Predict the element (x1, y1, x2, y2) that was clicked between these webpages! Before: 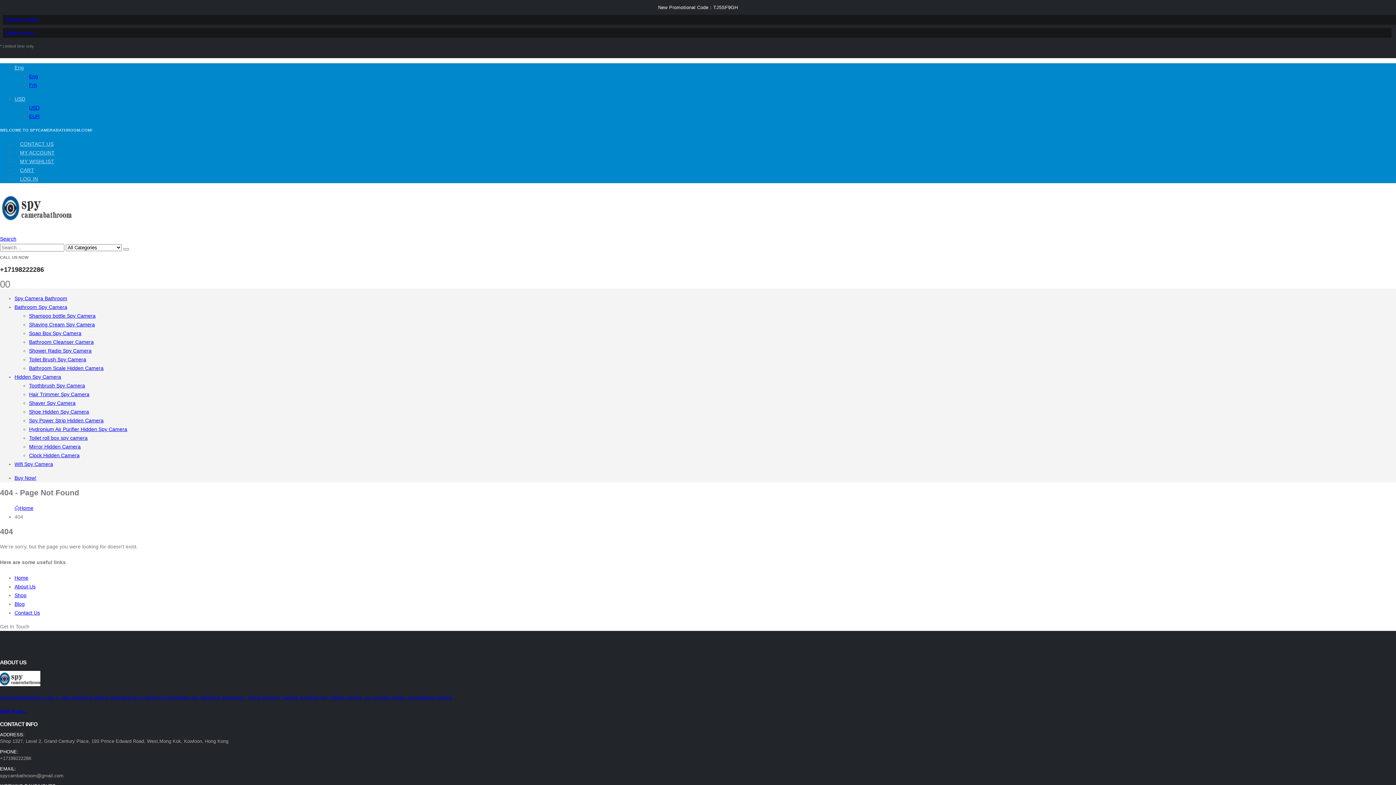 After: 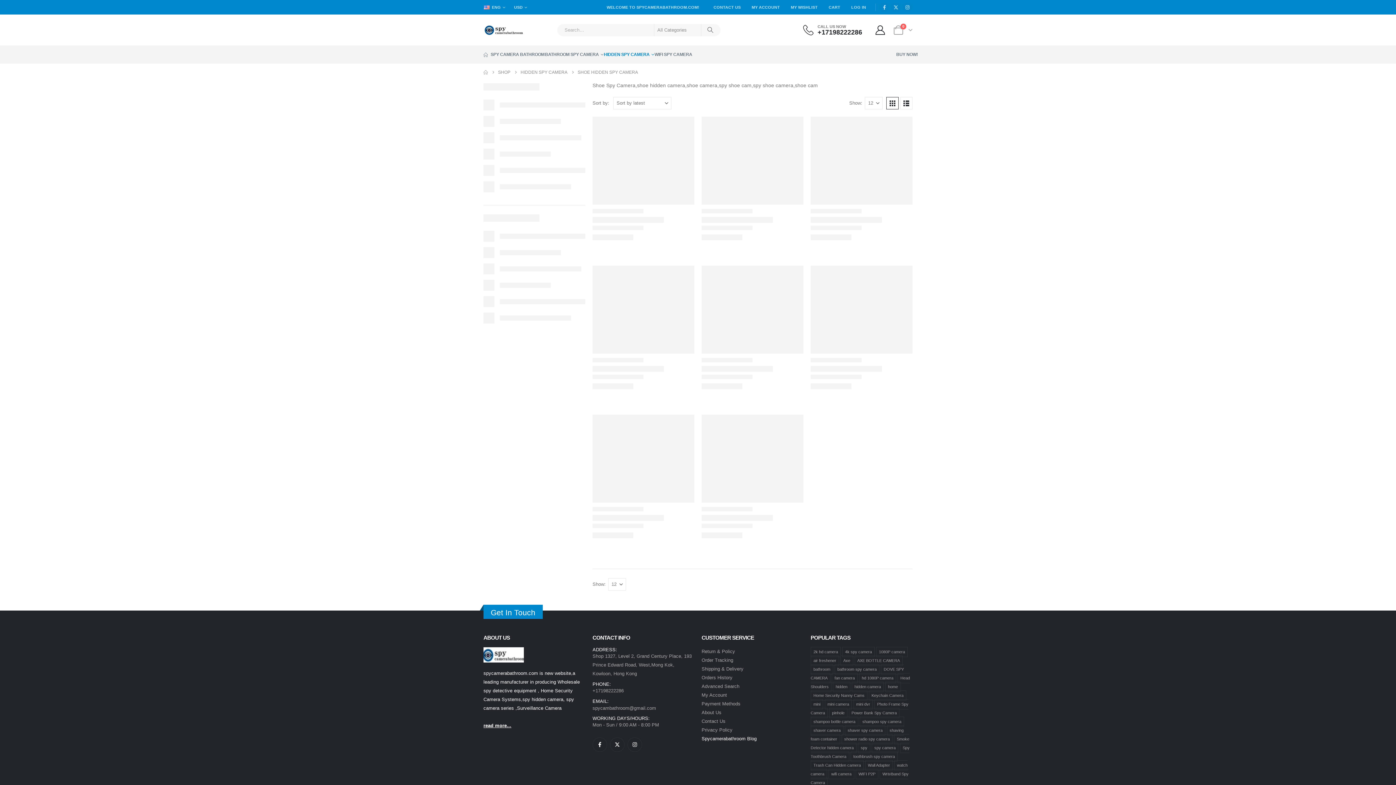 Action: label: Shoe Hidden Spy Camera bbox: (29, 408, 89, 414)